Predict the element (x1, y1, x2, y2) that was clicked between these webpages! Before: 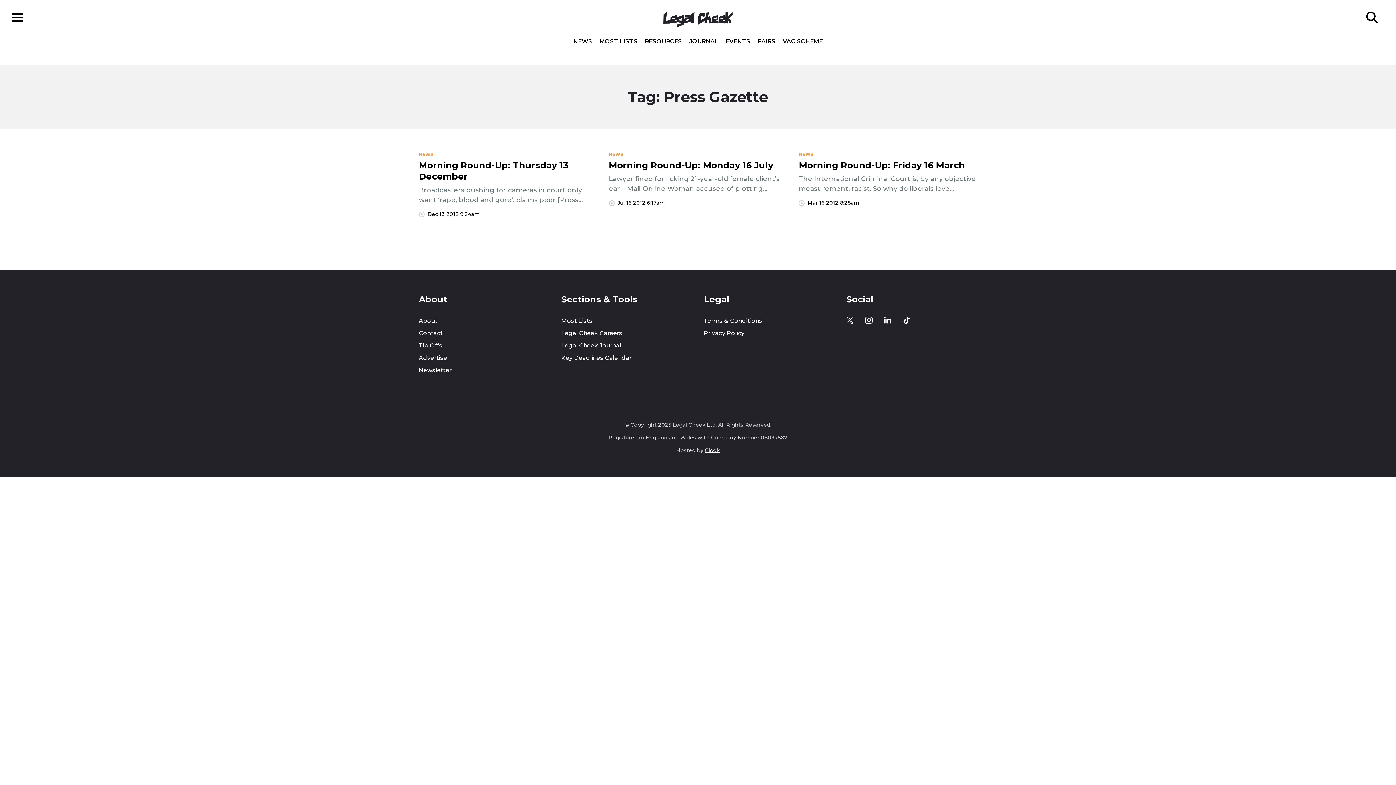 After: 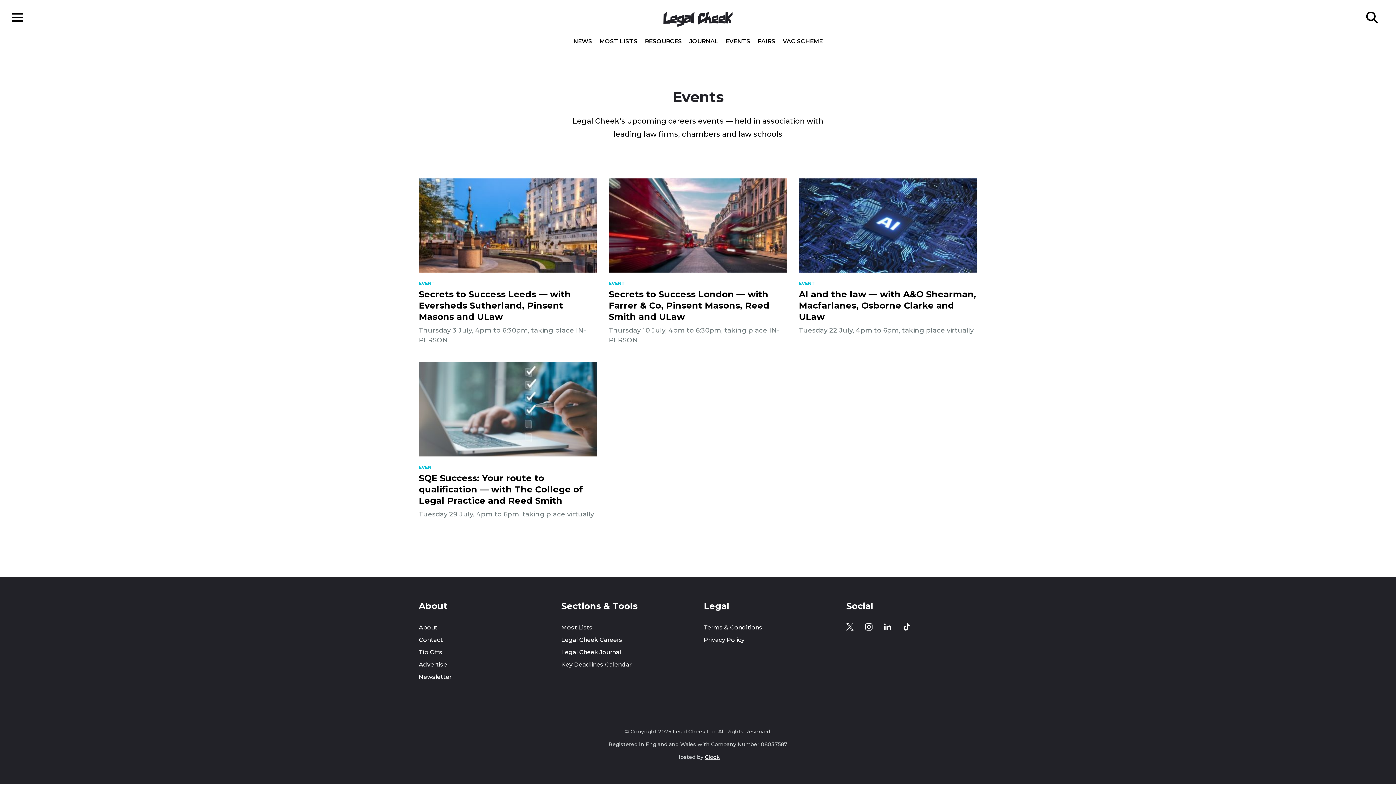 Action: label: EVENTS bbox: (722, 38, 754, 44)